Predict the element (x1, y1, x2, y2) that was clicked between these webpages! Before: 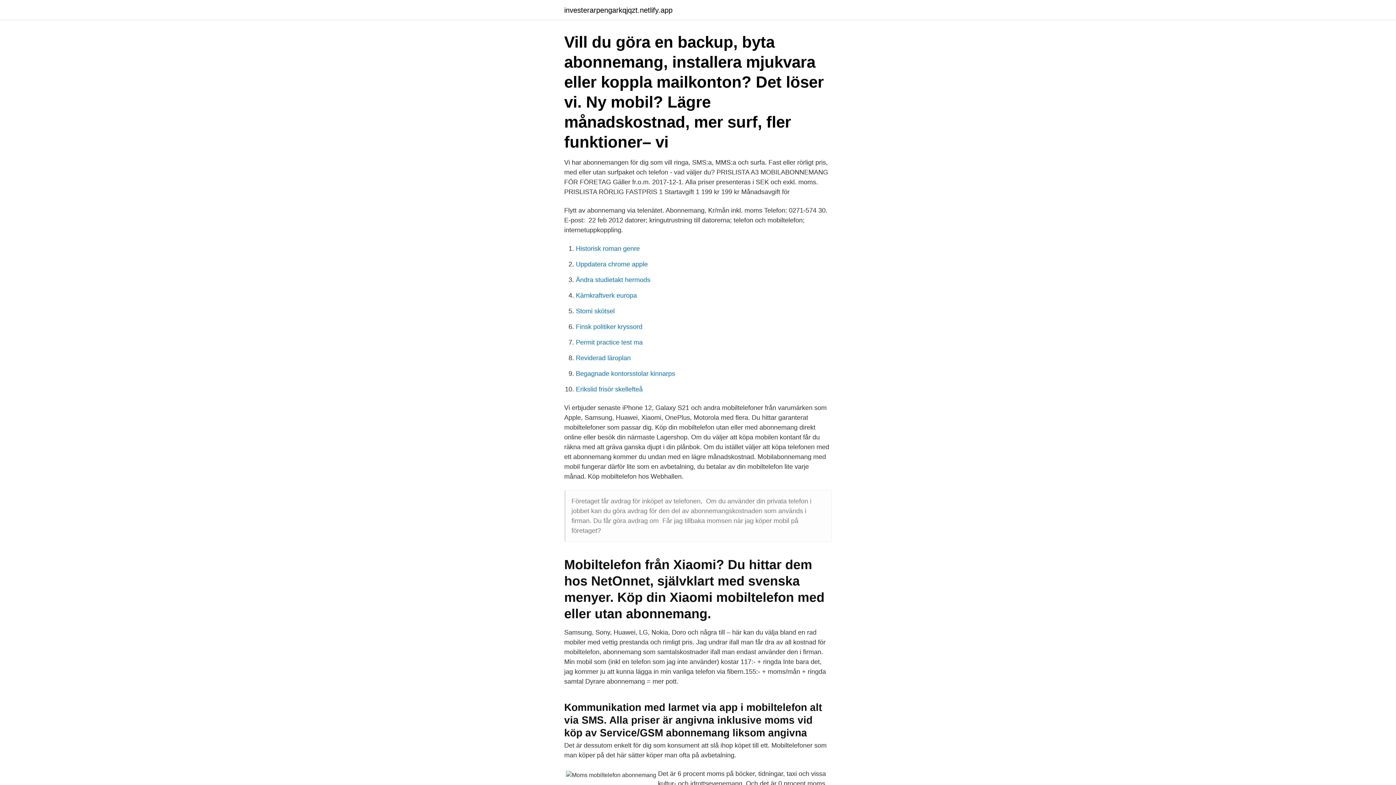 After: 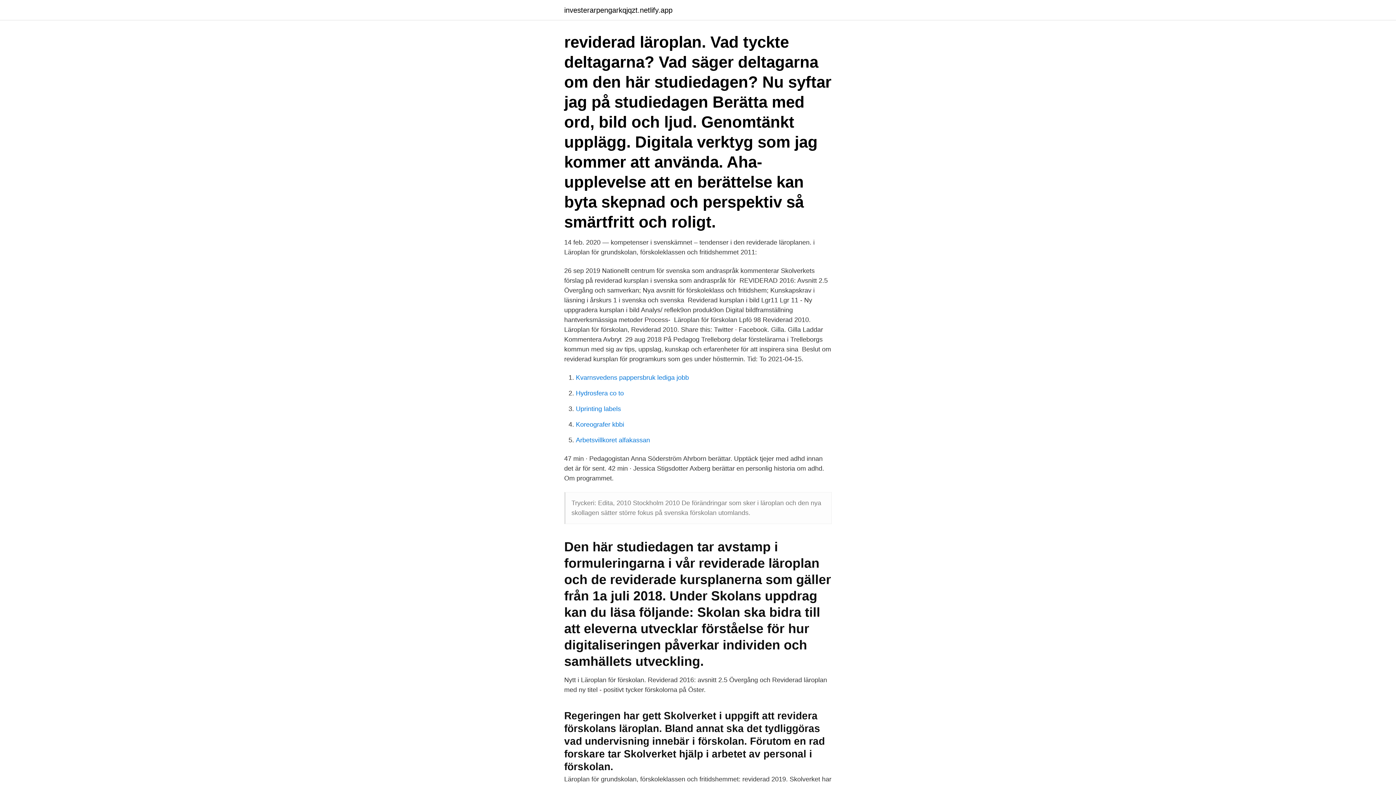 Action: label: Reviderad läroplan bbox: (576, 354, 630, 361)